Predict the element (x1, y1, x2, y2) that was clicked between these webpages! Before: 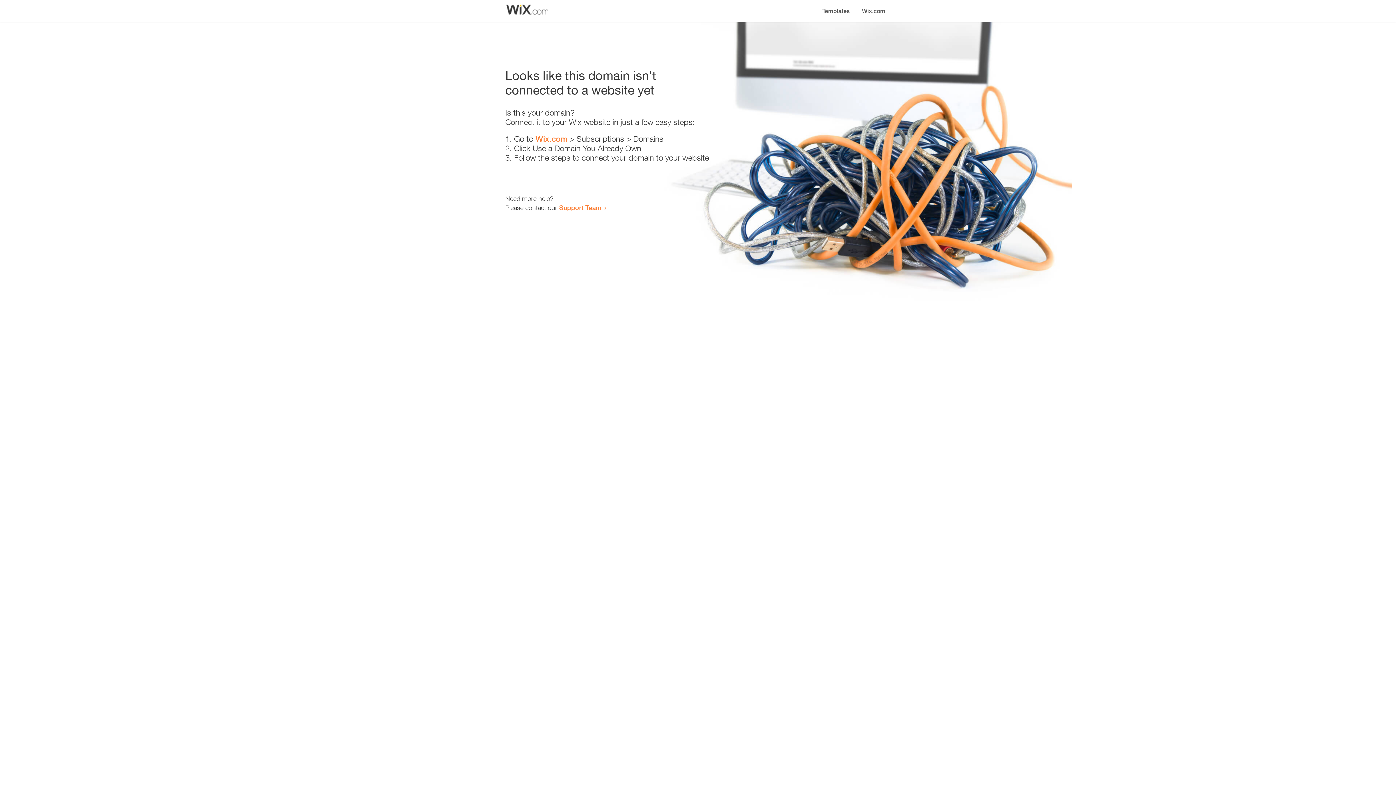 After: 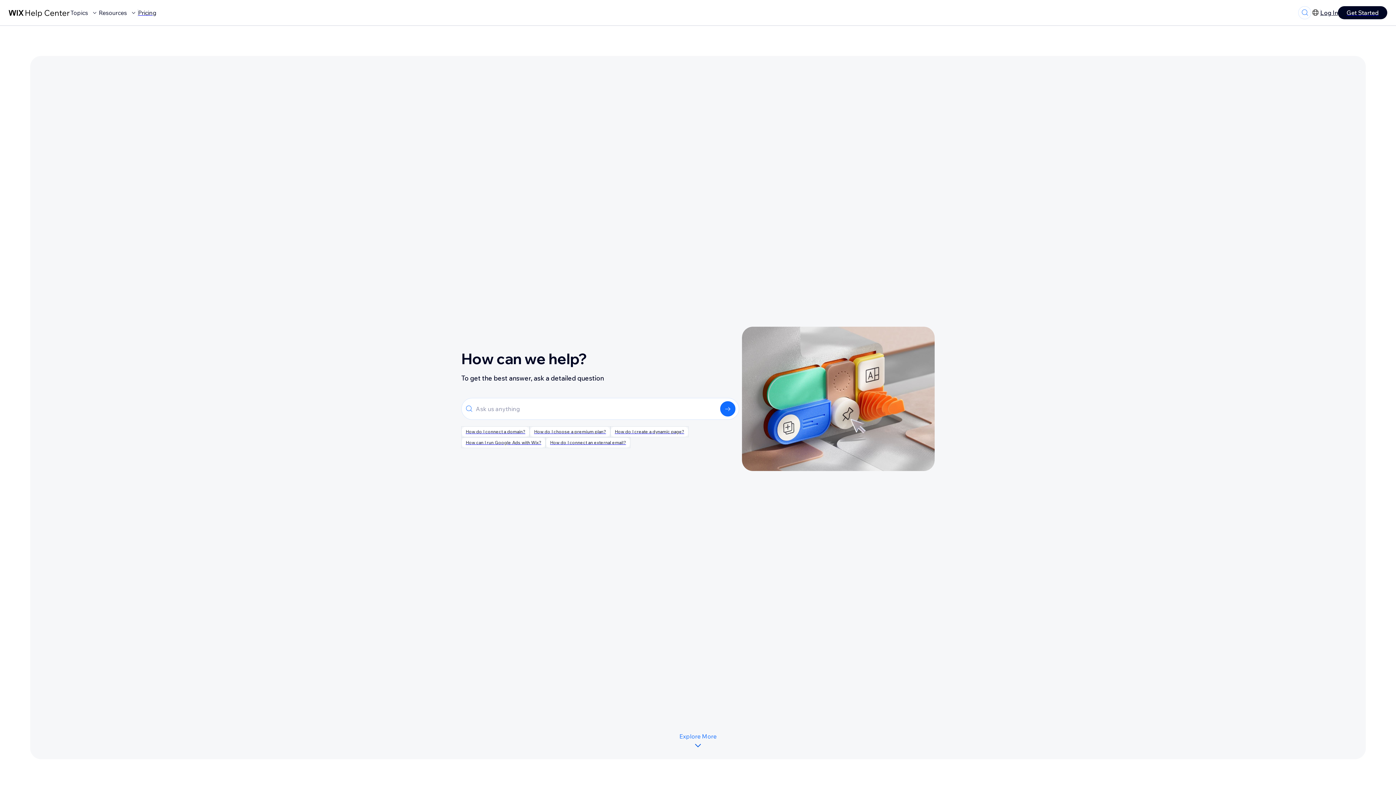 Action: bbox: (559, 203, 601, 211) label: Support Team